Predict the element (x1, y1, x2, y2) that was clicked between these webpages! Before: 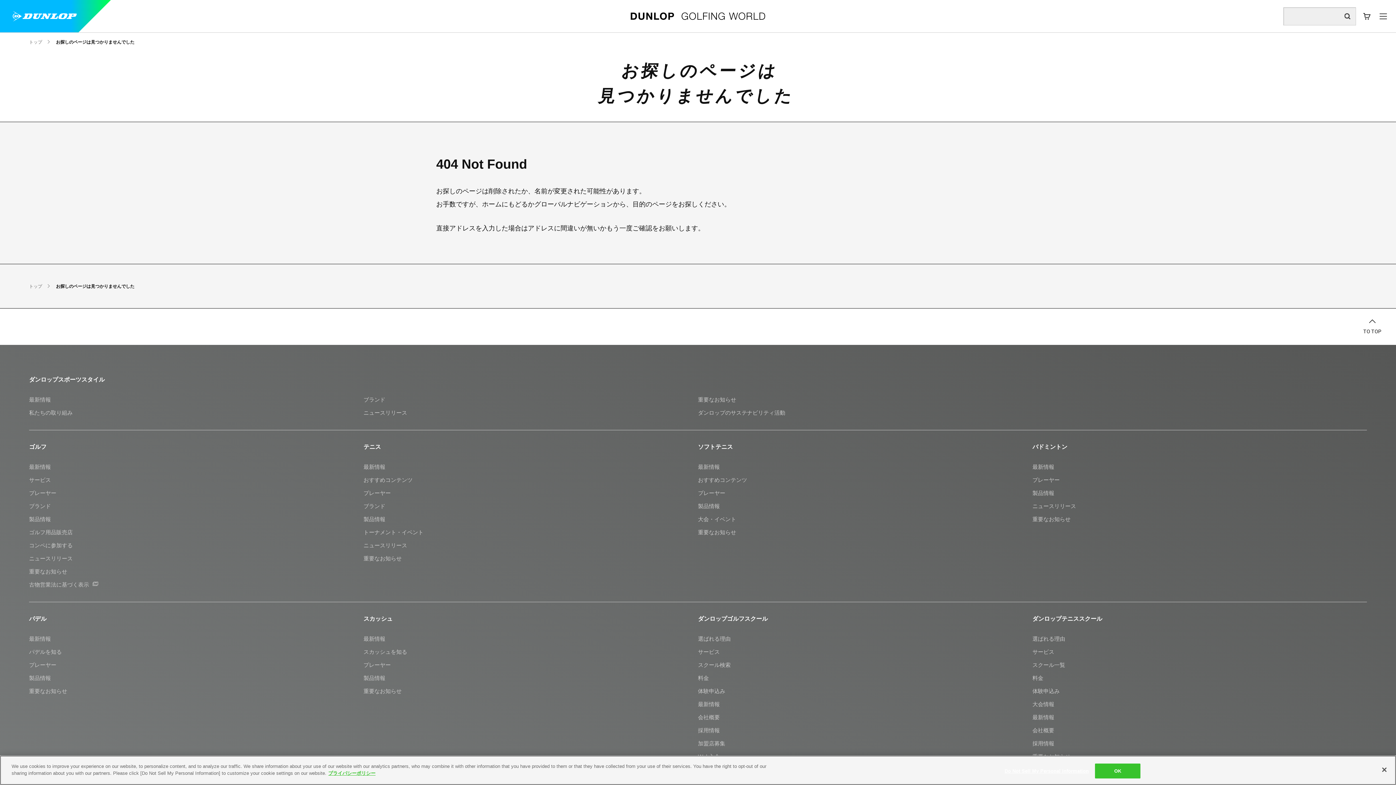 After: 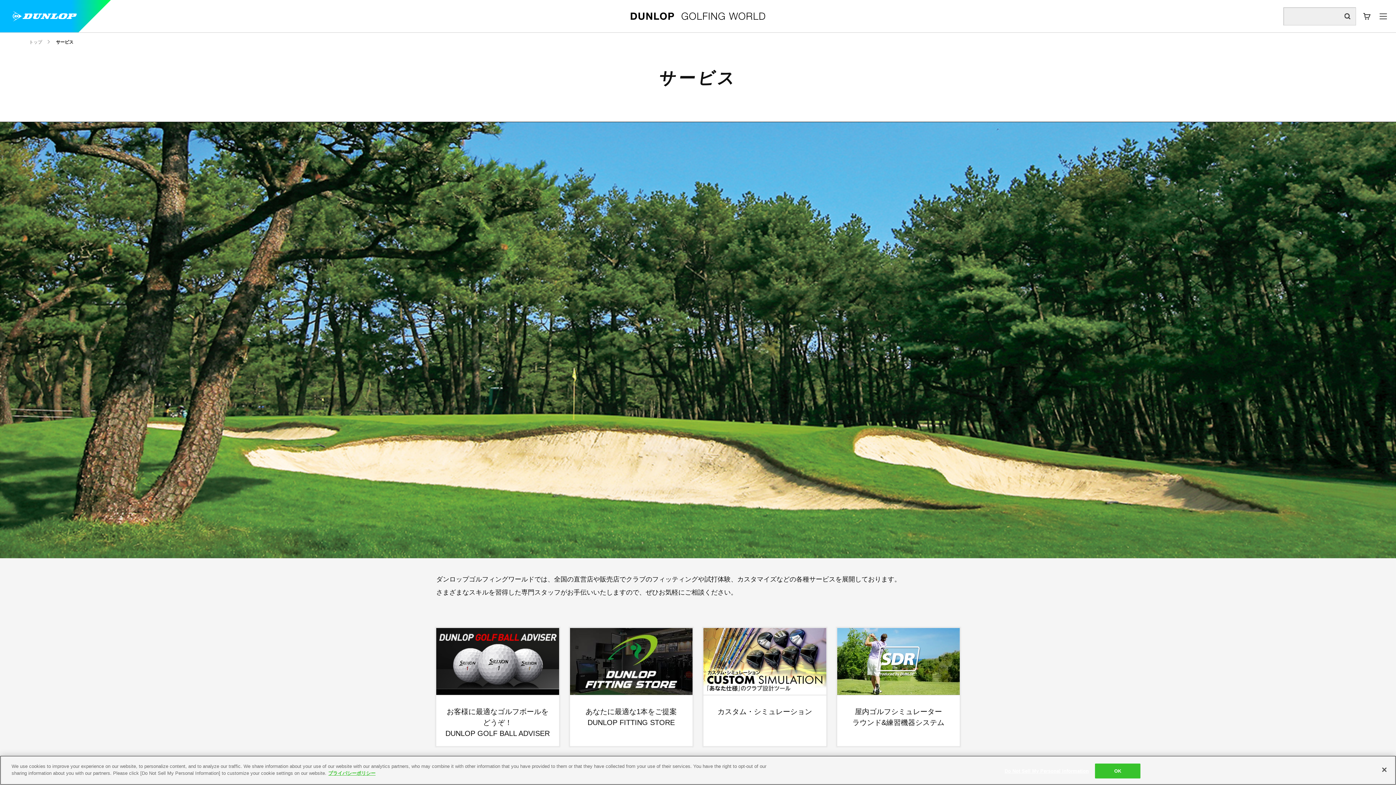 Action: label: サービス bbox: (29, 477, 50, 483)